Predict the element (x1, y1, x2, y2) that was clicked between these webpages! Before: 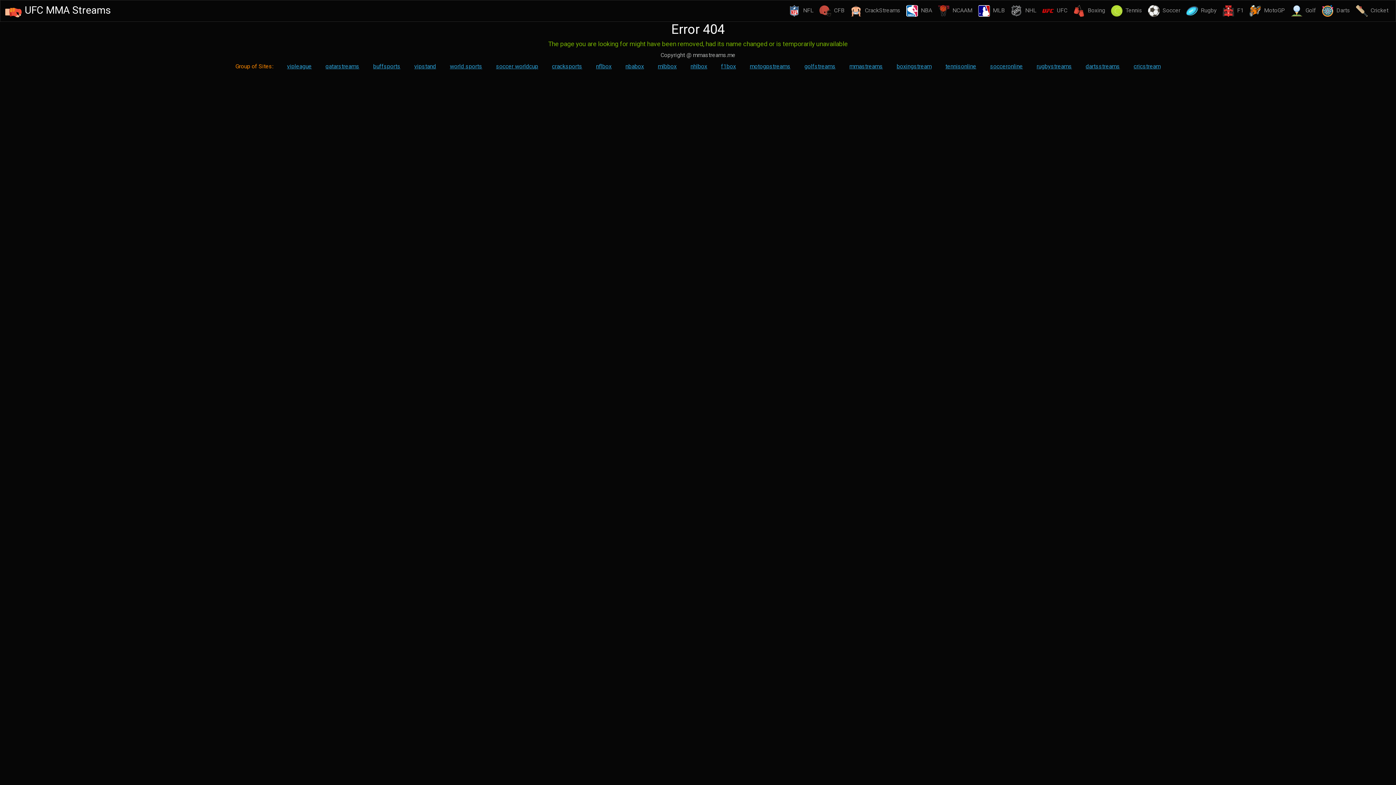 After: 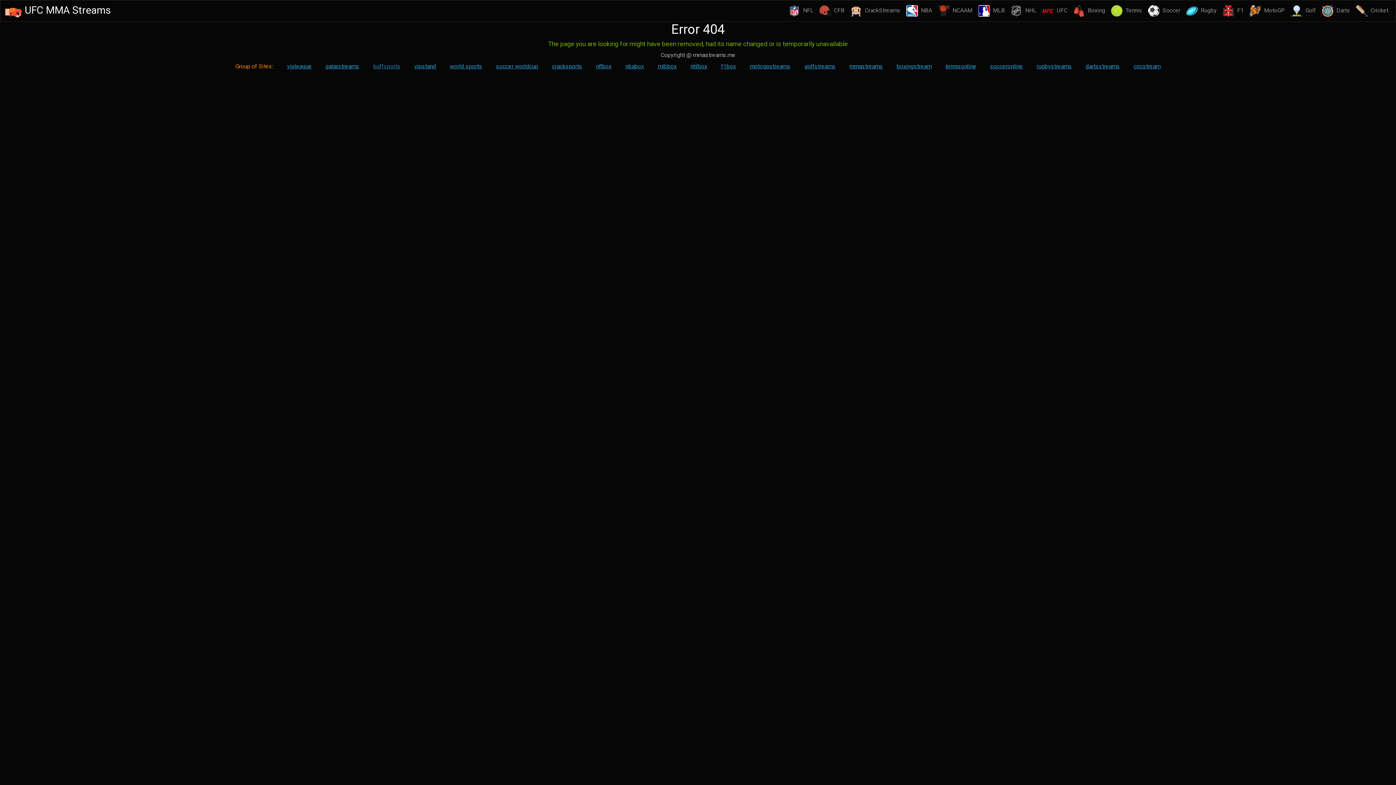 Action: bbox: (367, 59, 406, 73) label: buffsports